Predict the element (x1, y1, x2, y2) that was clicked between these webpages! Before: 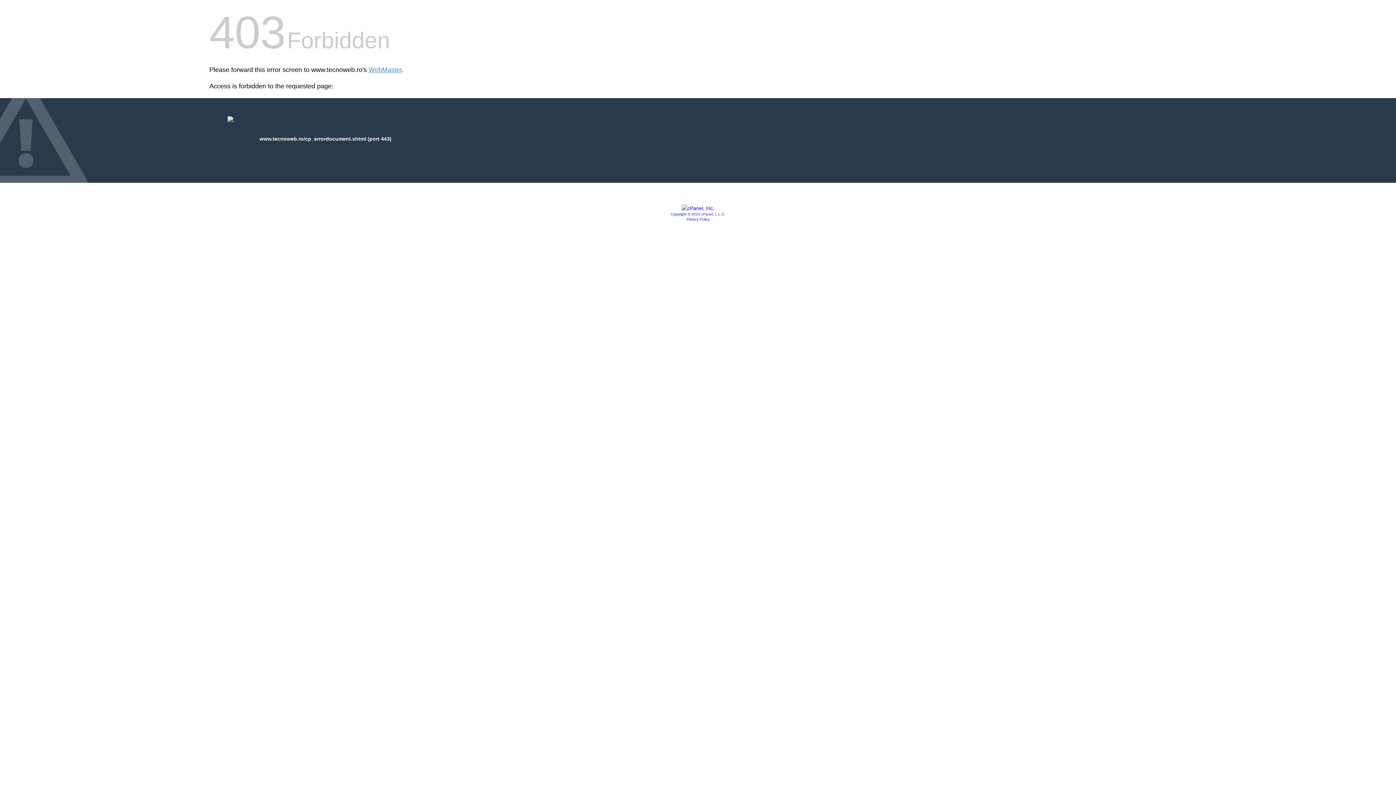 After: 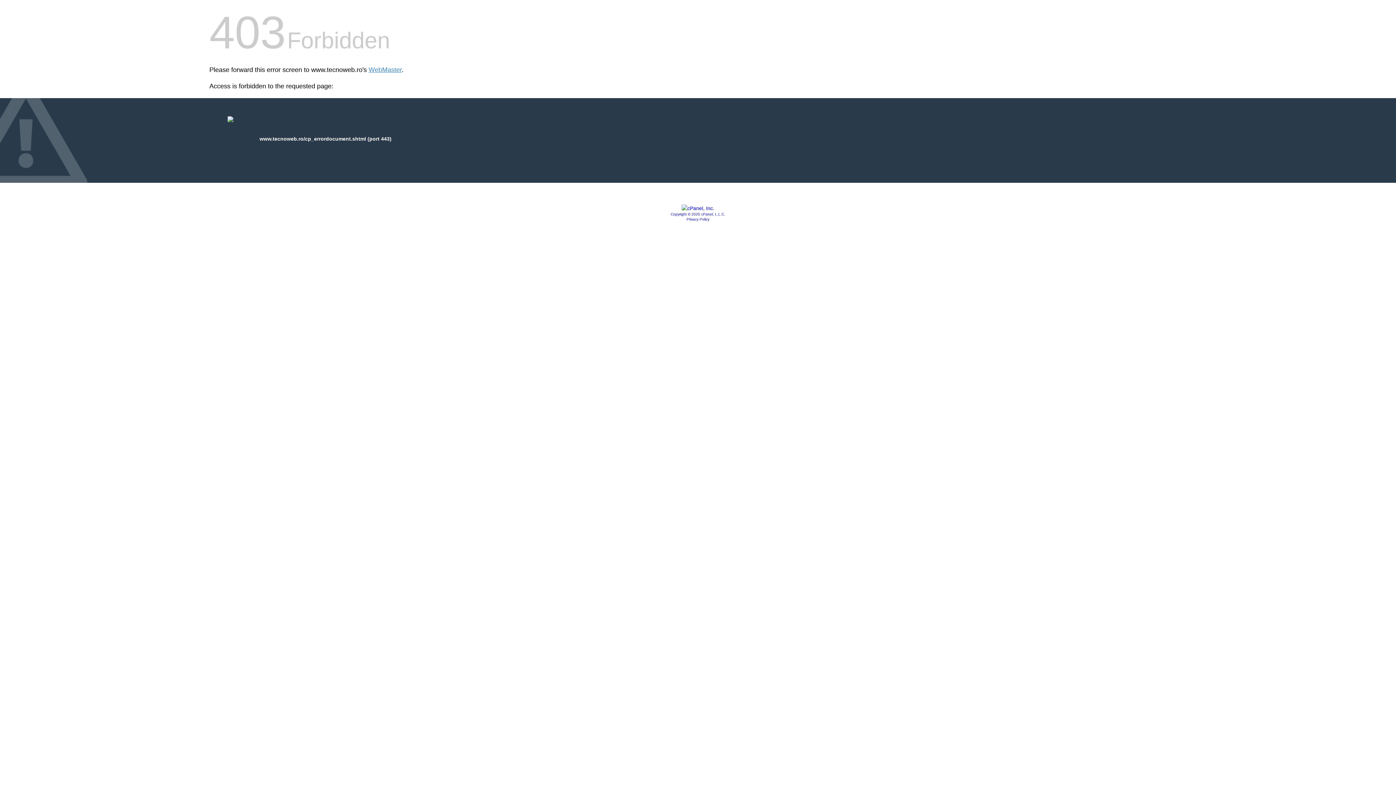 Action: bbox: (681, 205, 714, 211)